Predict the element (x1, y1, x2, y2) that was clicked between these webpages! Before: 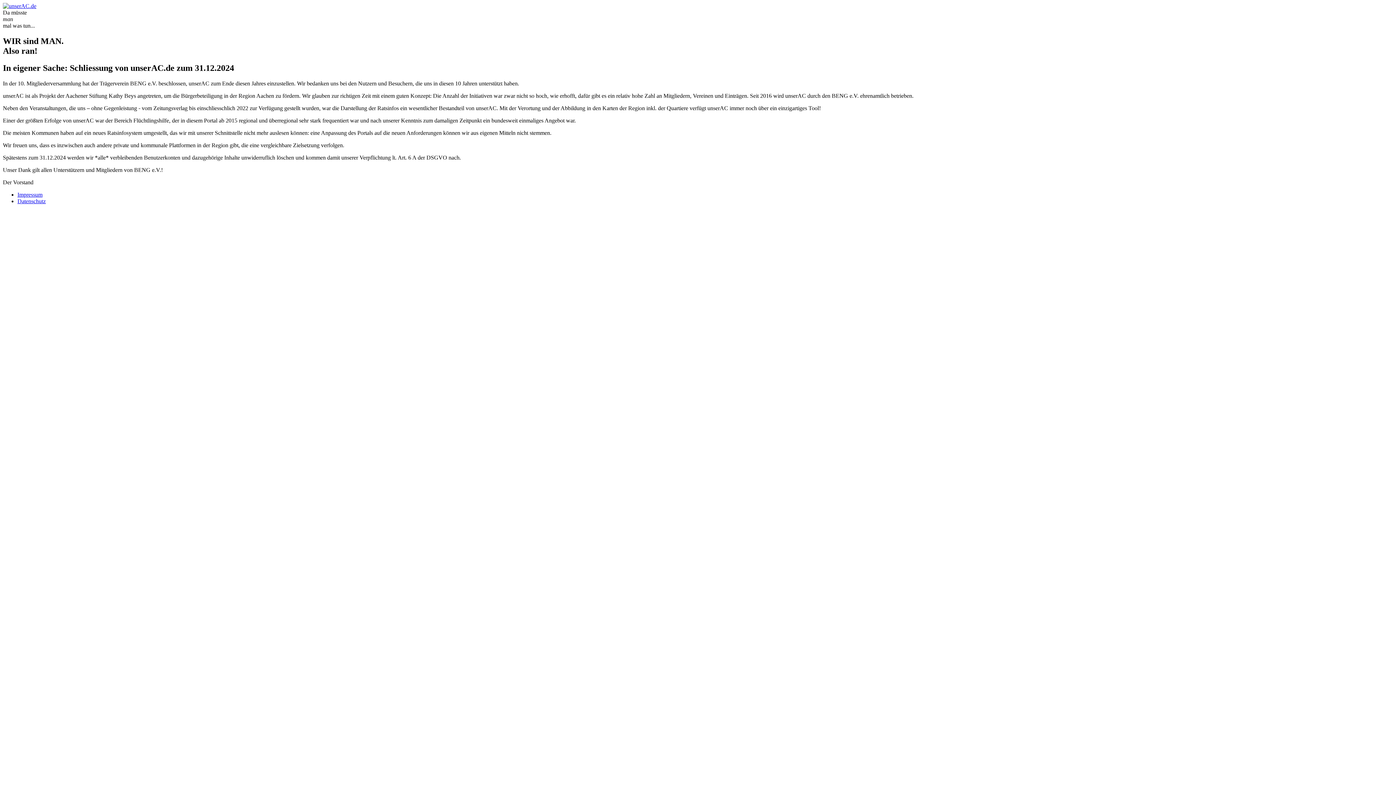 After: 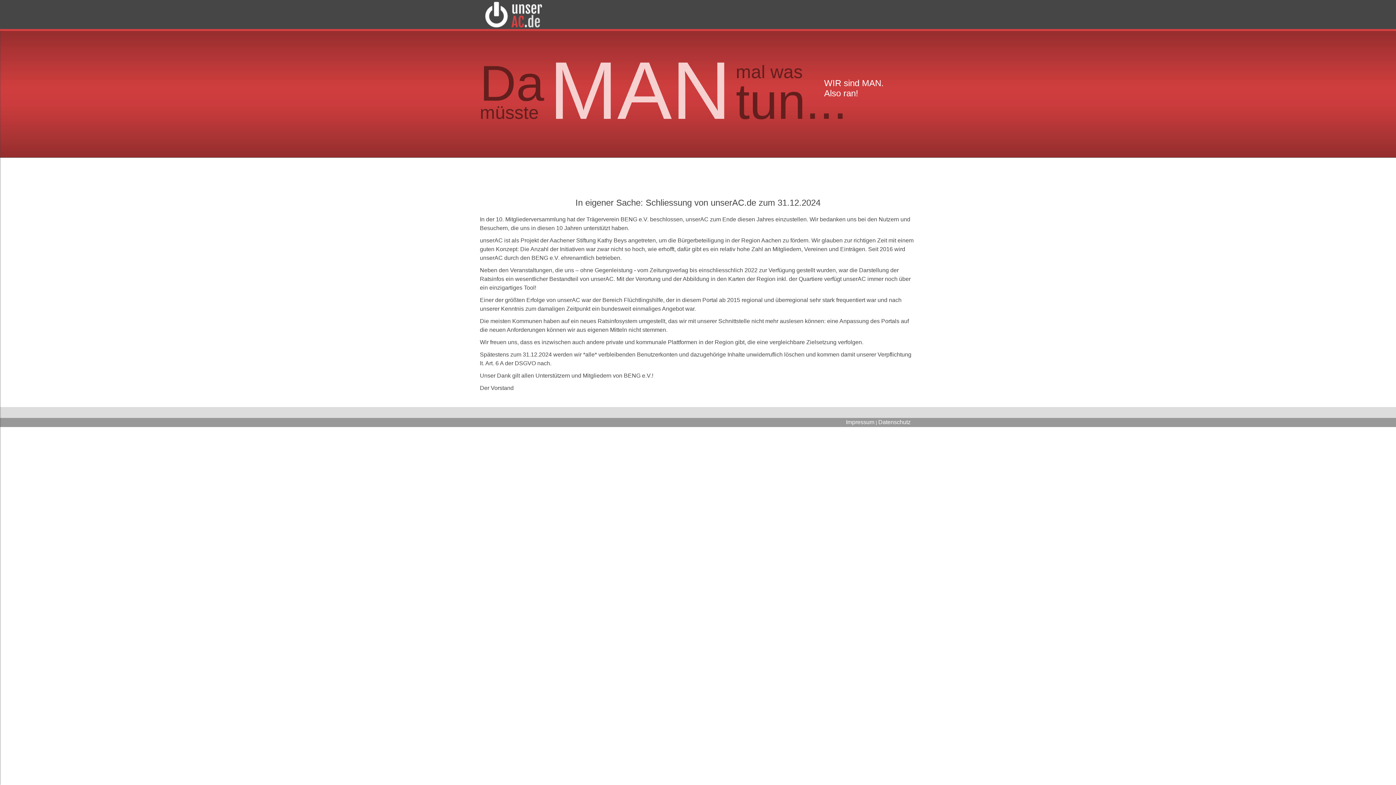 Action: bbox: (2, 2, 36, 9)